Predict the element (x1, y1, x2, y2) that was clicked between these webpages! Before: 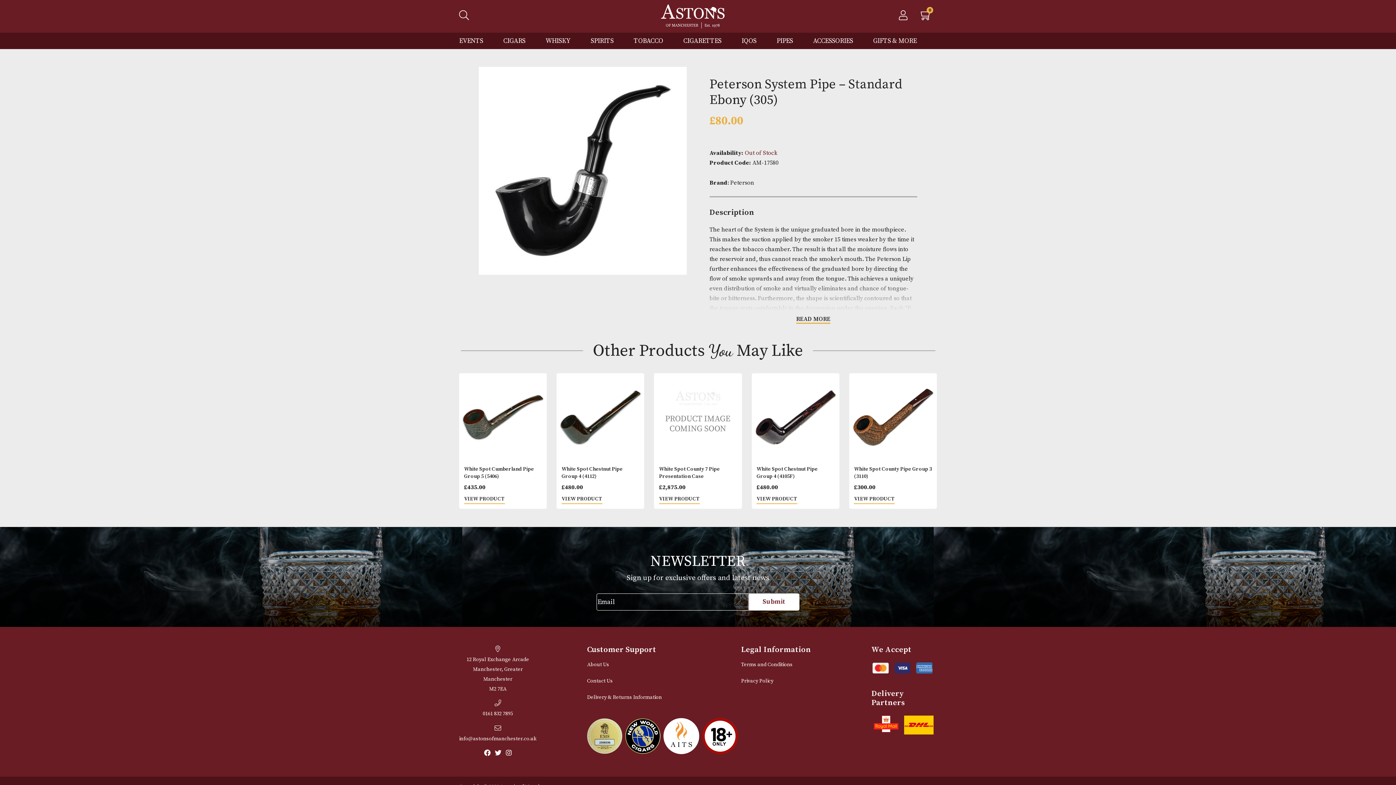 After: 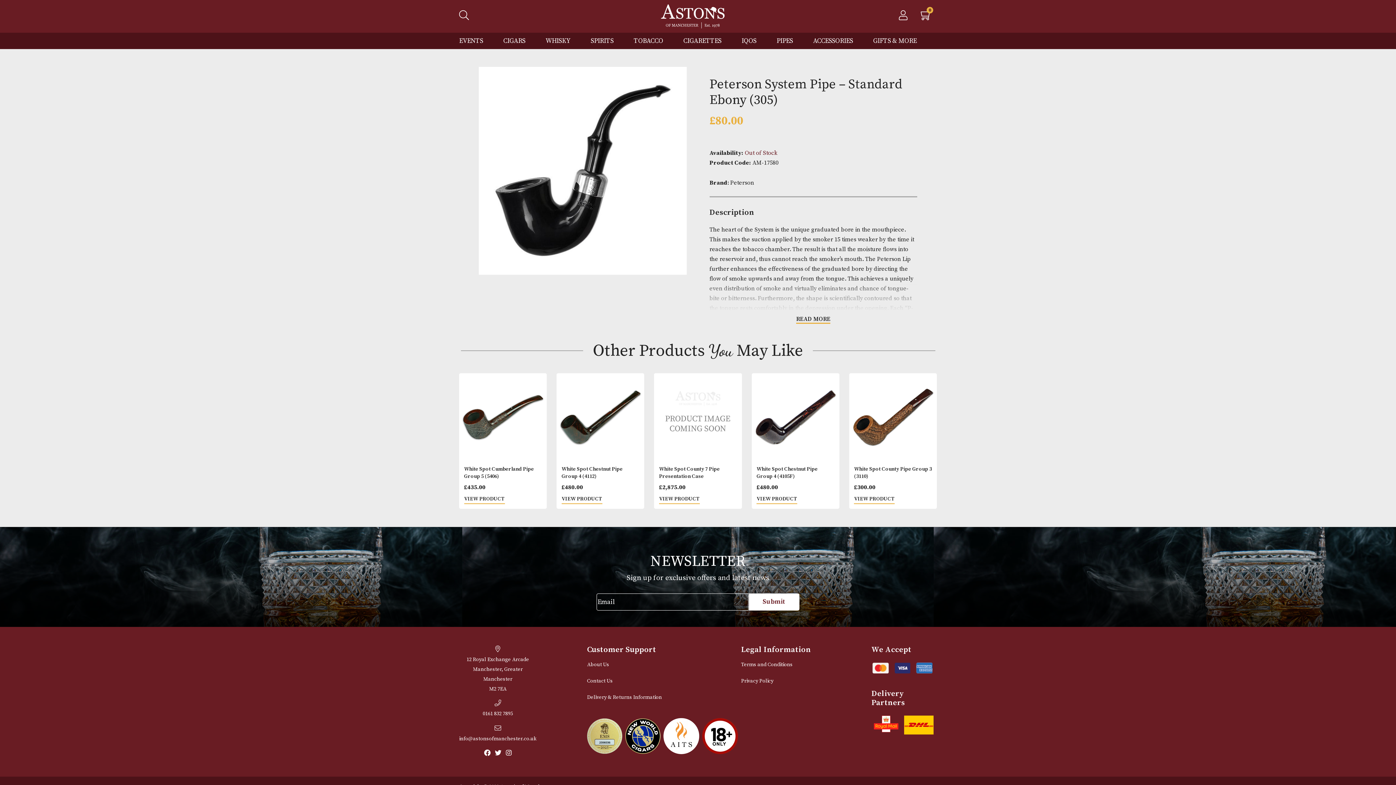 Action: bbox: (532, 74, 763, 305)